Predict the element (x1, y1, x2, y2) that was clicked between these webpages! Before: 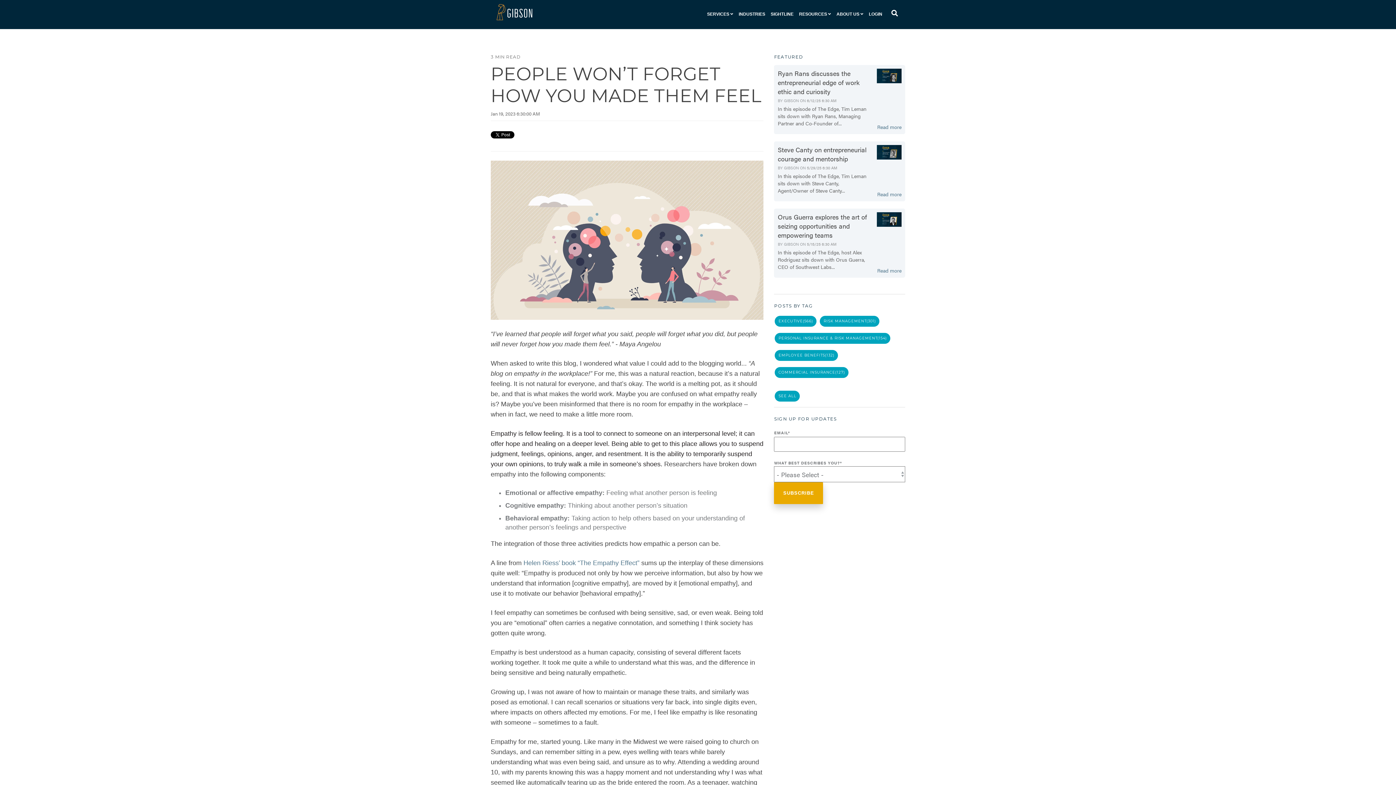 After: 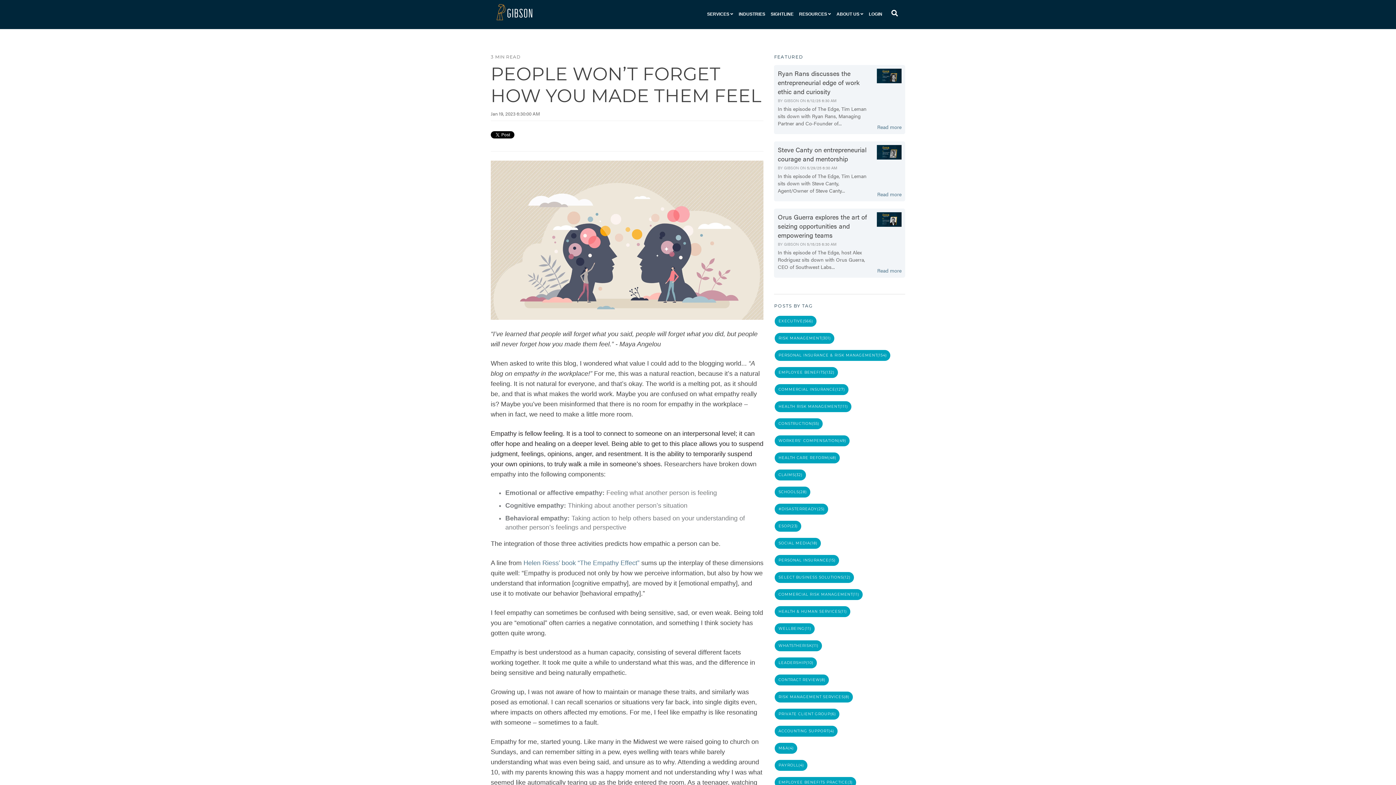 Action: label: SEE ALL bbox: (775, 390, 800, 401)